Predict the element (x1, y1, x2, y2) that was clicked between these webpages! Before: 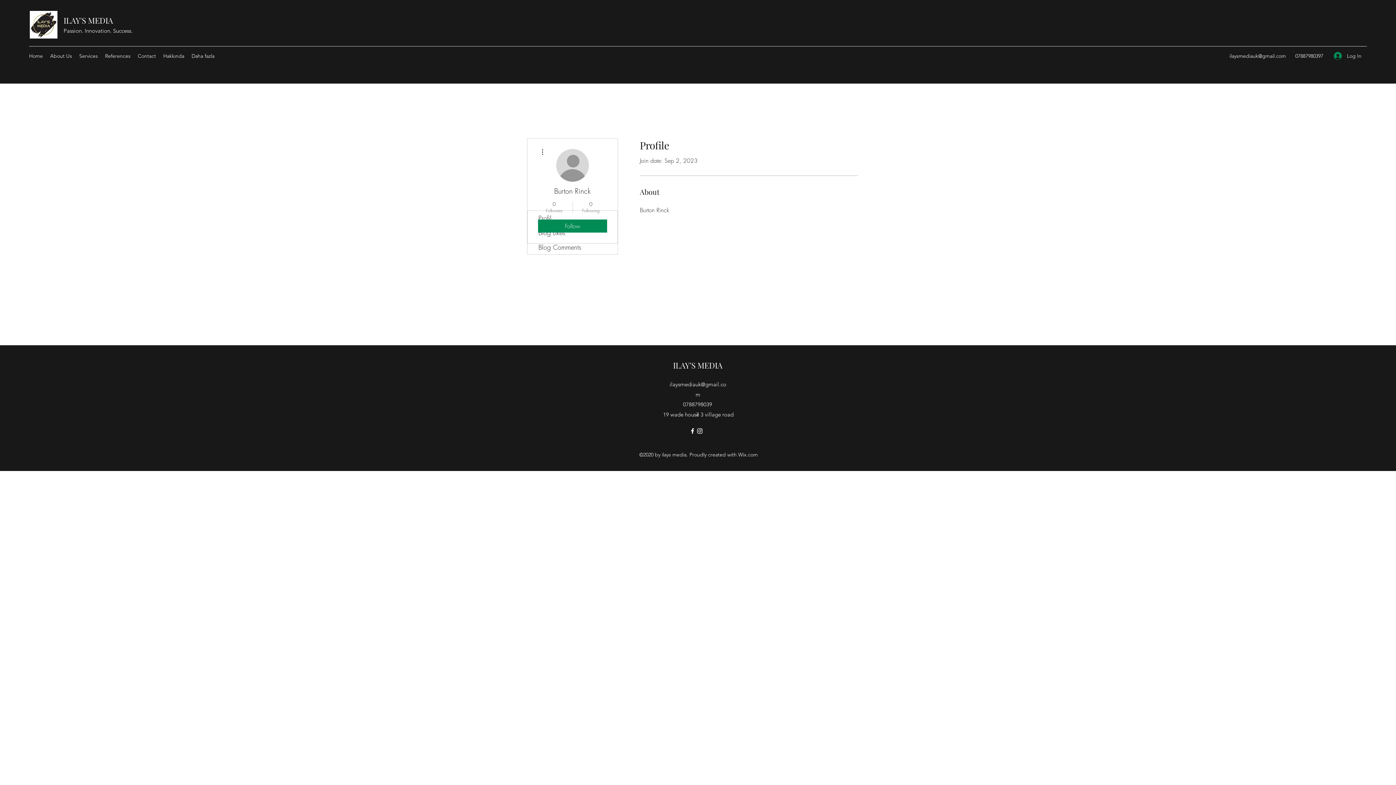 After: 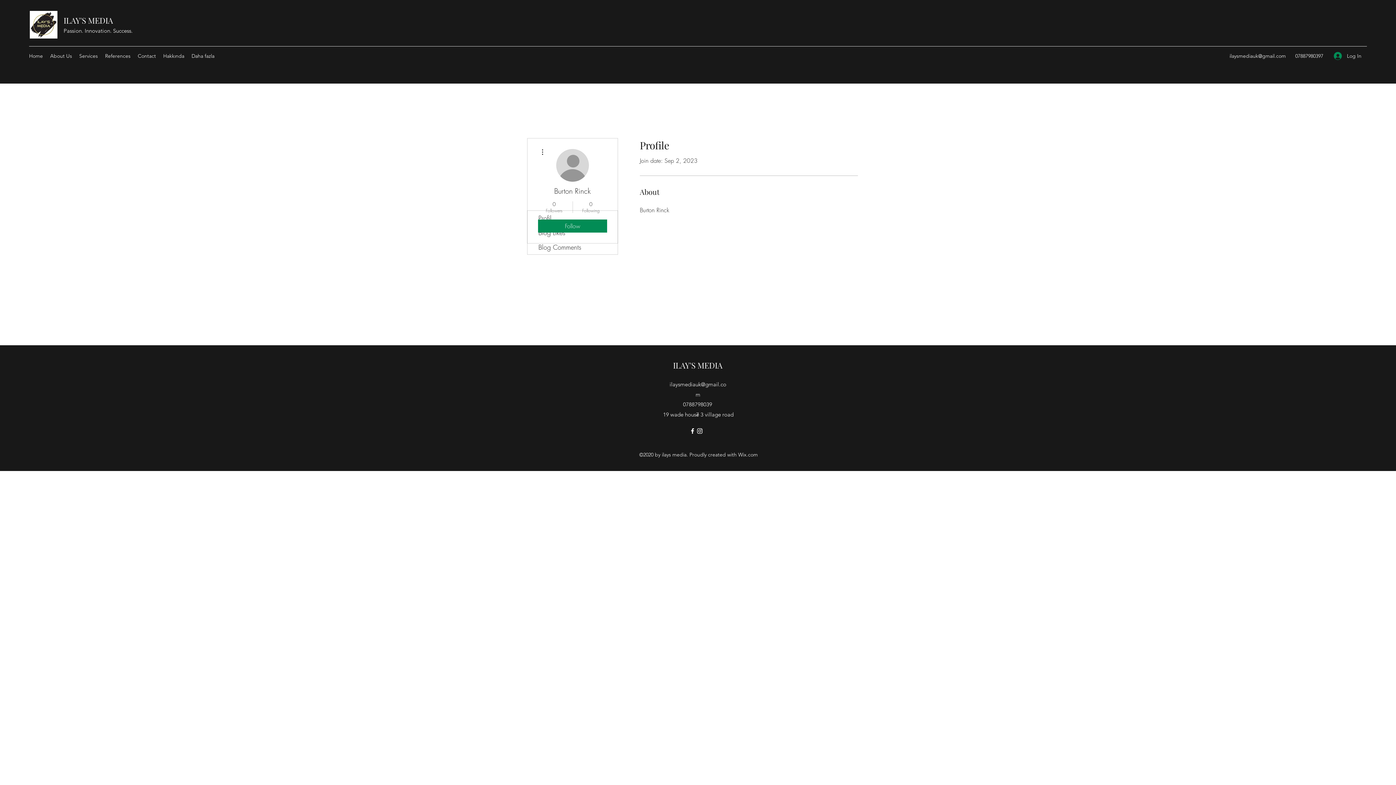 Action: bbox: (538, 147, 546, 156)